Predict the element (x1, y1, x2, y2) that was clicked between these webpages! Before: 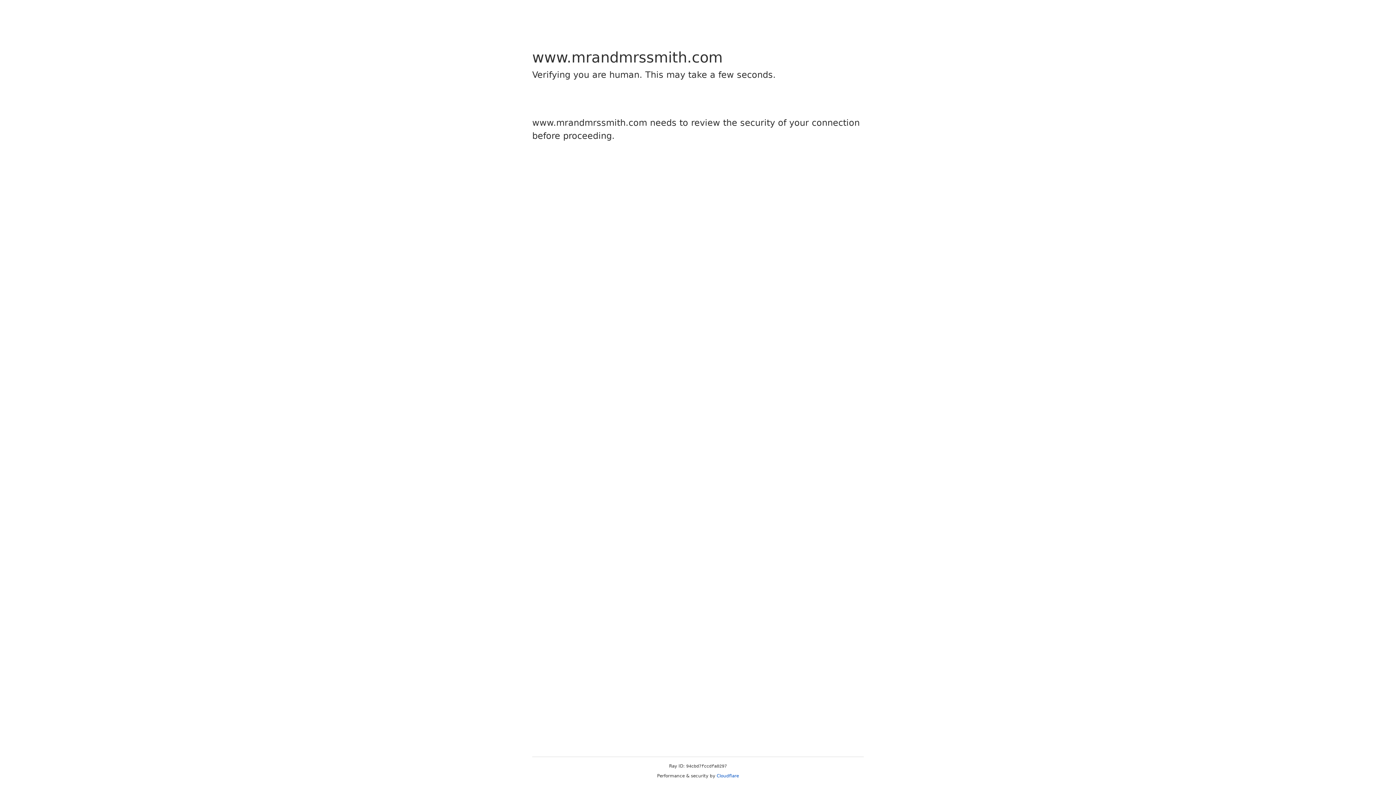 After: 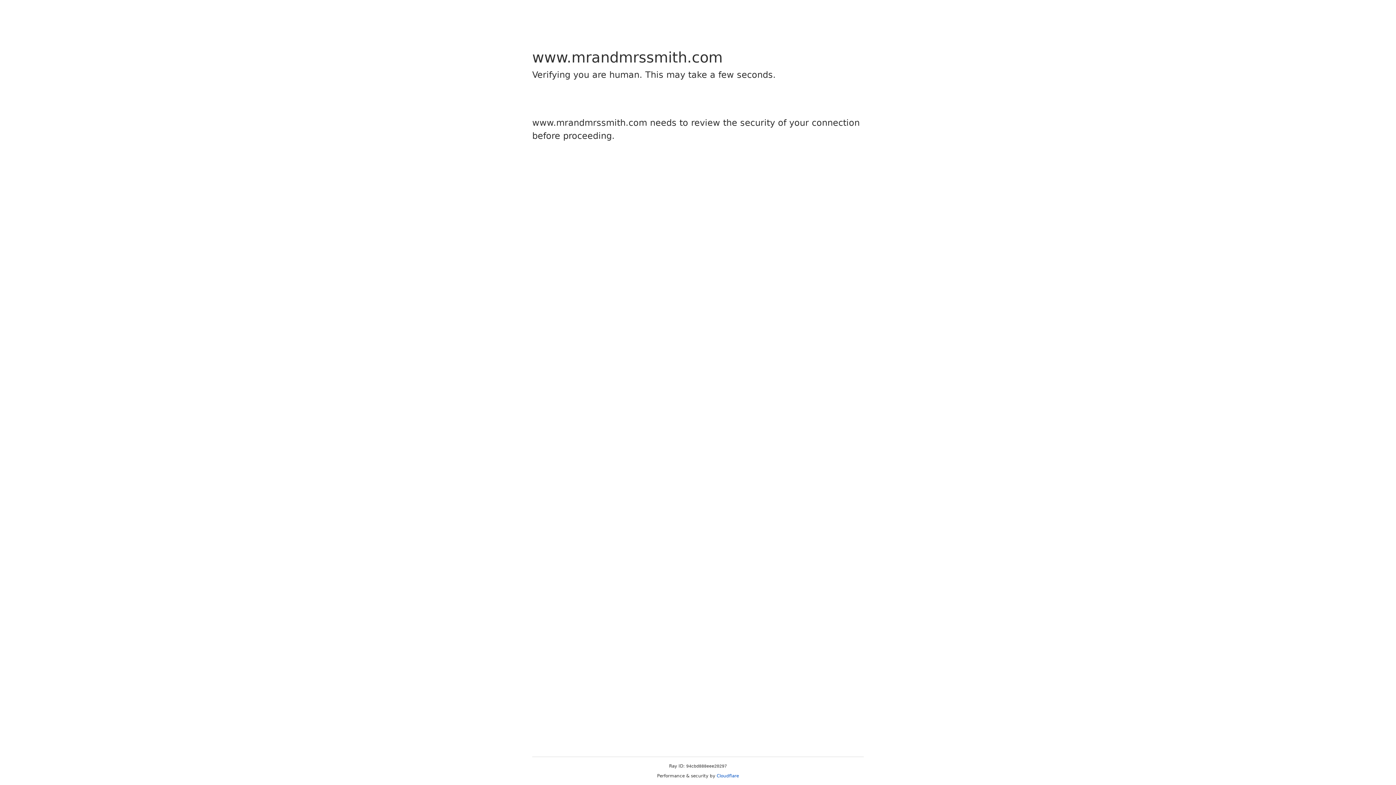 Action: label: Cloudflare bbox: (716, 773, 739, 778)